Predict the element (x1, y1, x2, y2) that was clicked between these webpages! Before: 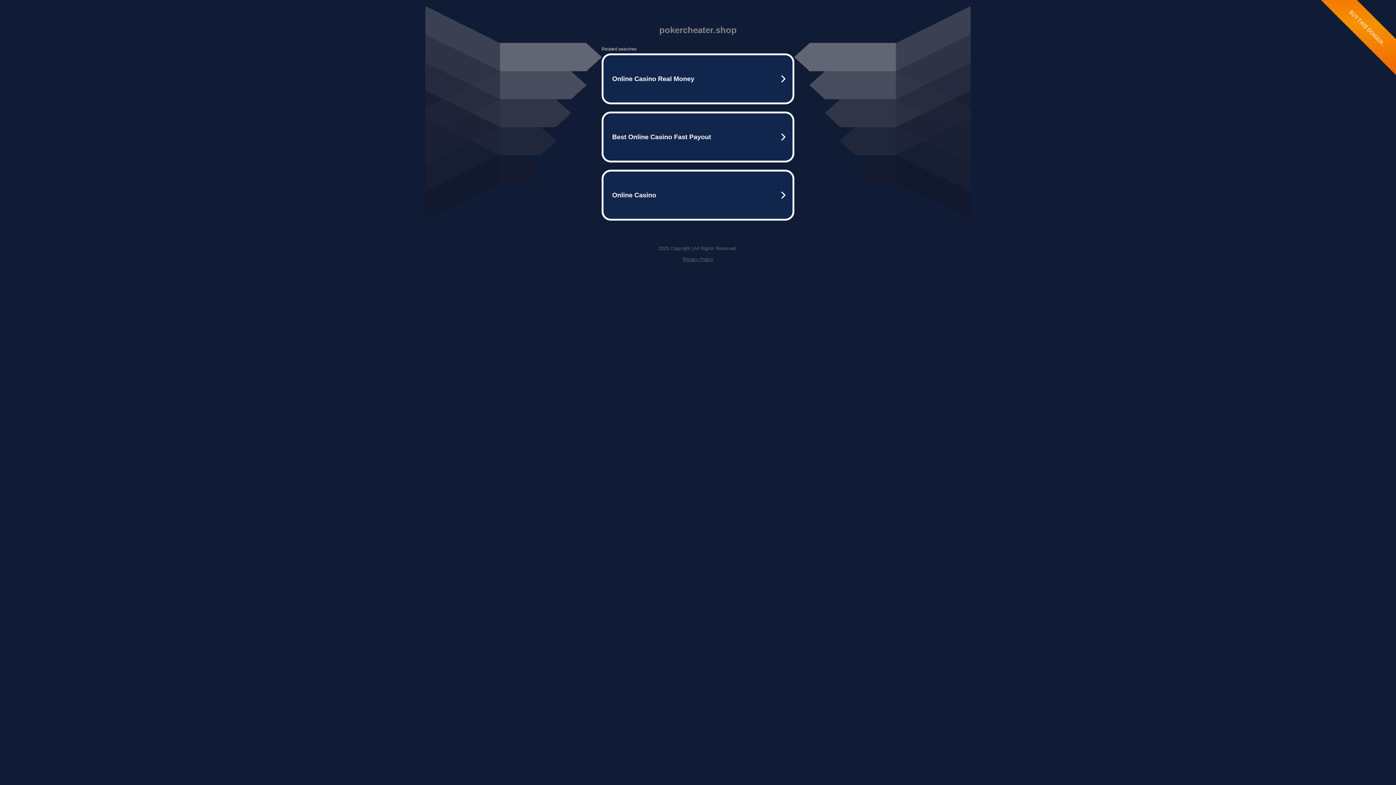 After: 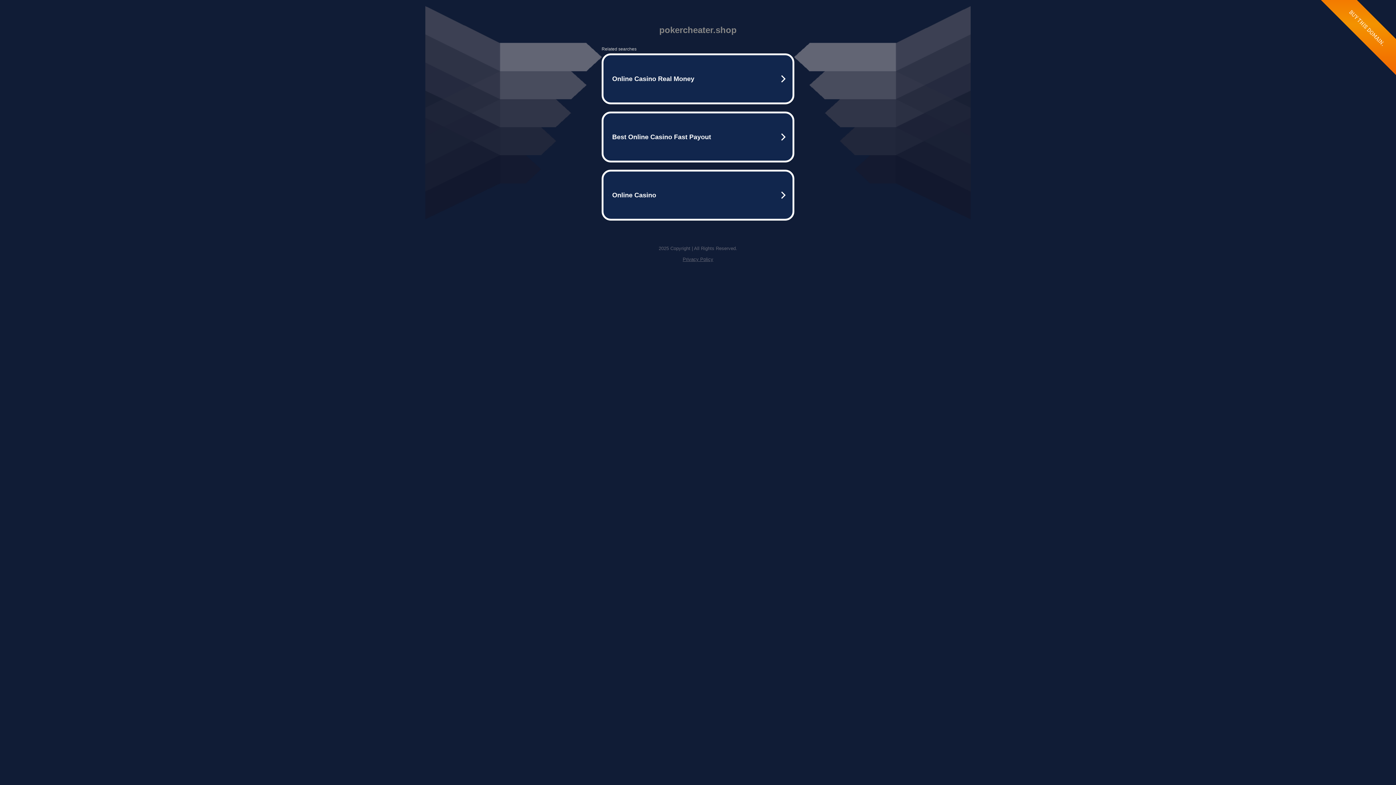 Action: bbox: (682, 256, 713, 262) label: Privacy Policy